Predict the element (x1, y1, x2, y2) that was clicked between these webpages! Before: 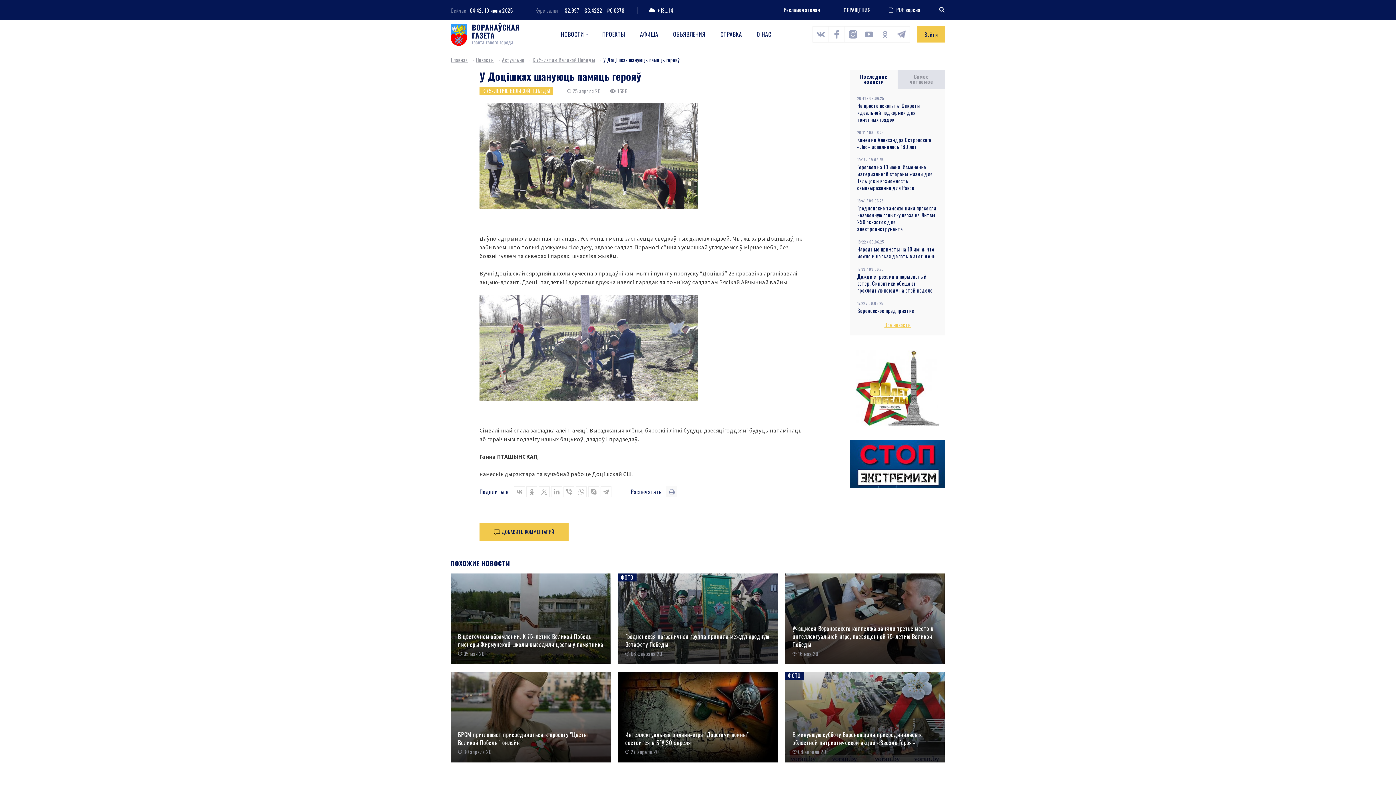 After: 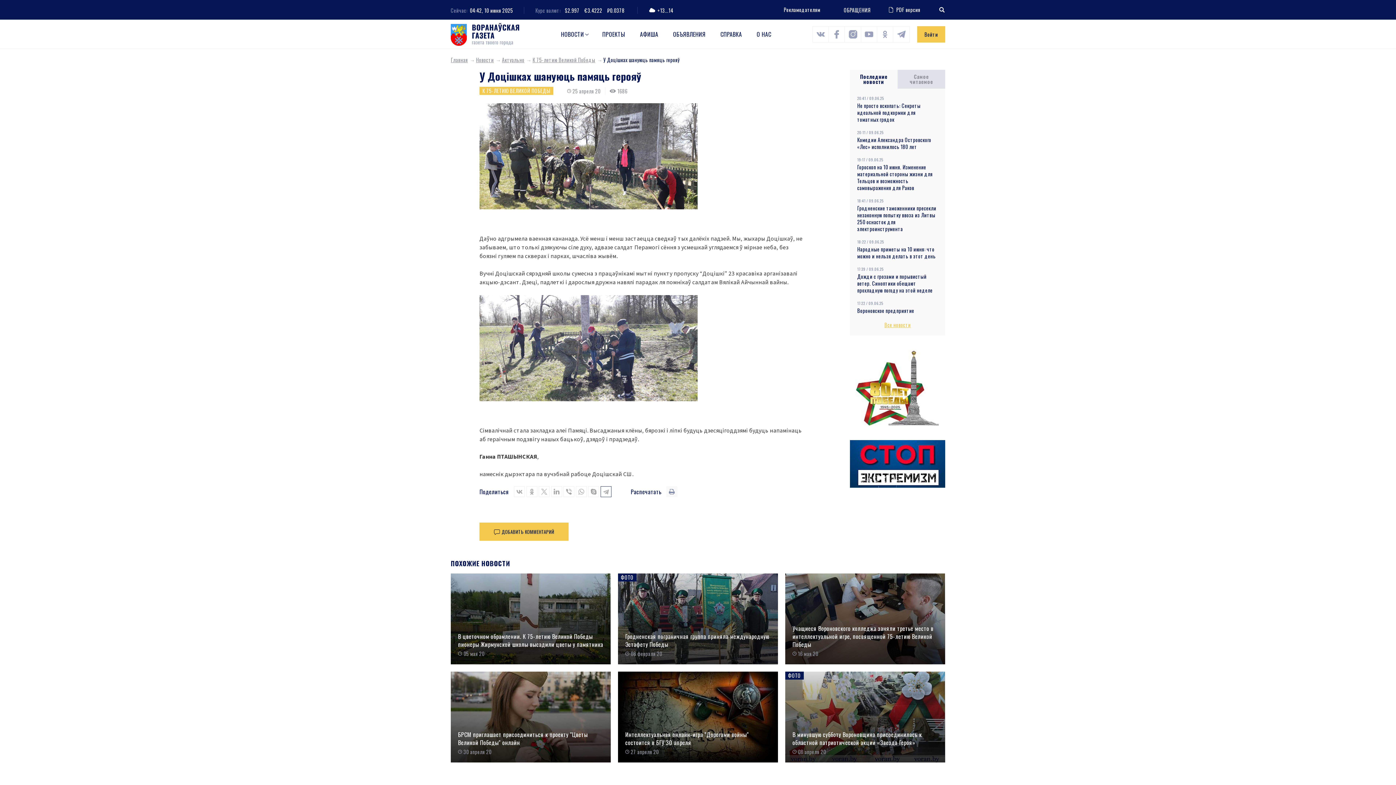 Action: bbox: (600, 486, 611, 497)